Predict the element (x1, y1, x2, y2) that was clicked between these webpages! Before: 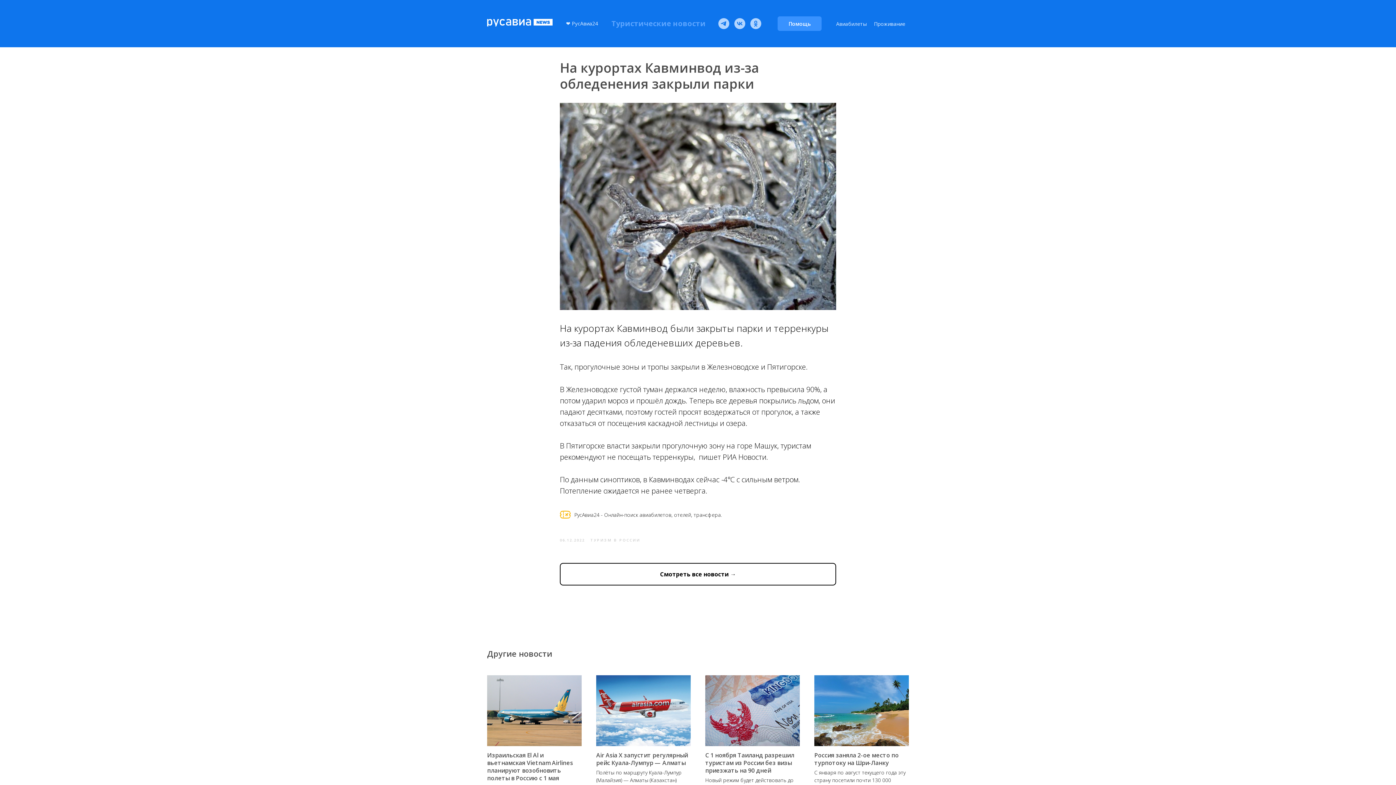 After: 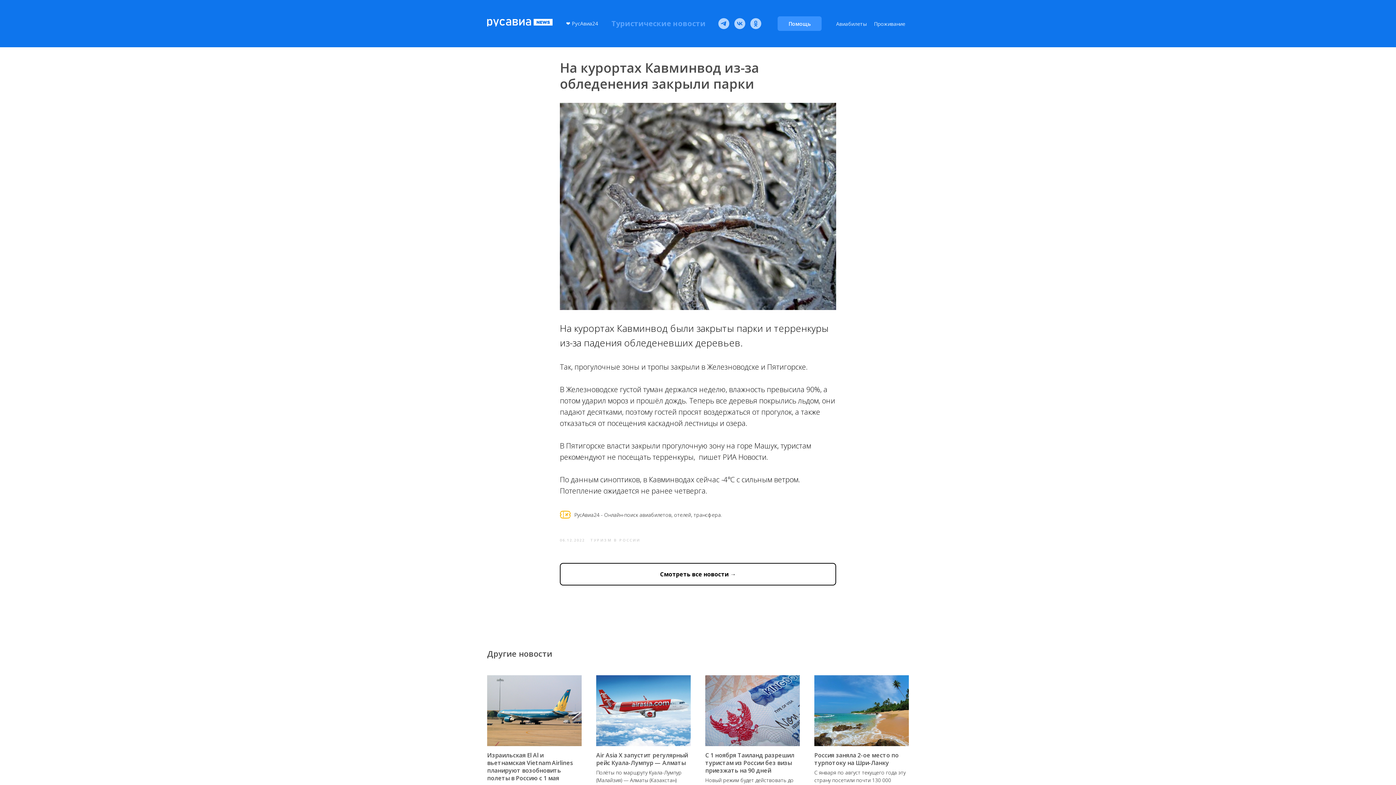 Action: bbox: (734, 18, 745, 29) label: Наша группа в VK